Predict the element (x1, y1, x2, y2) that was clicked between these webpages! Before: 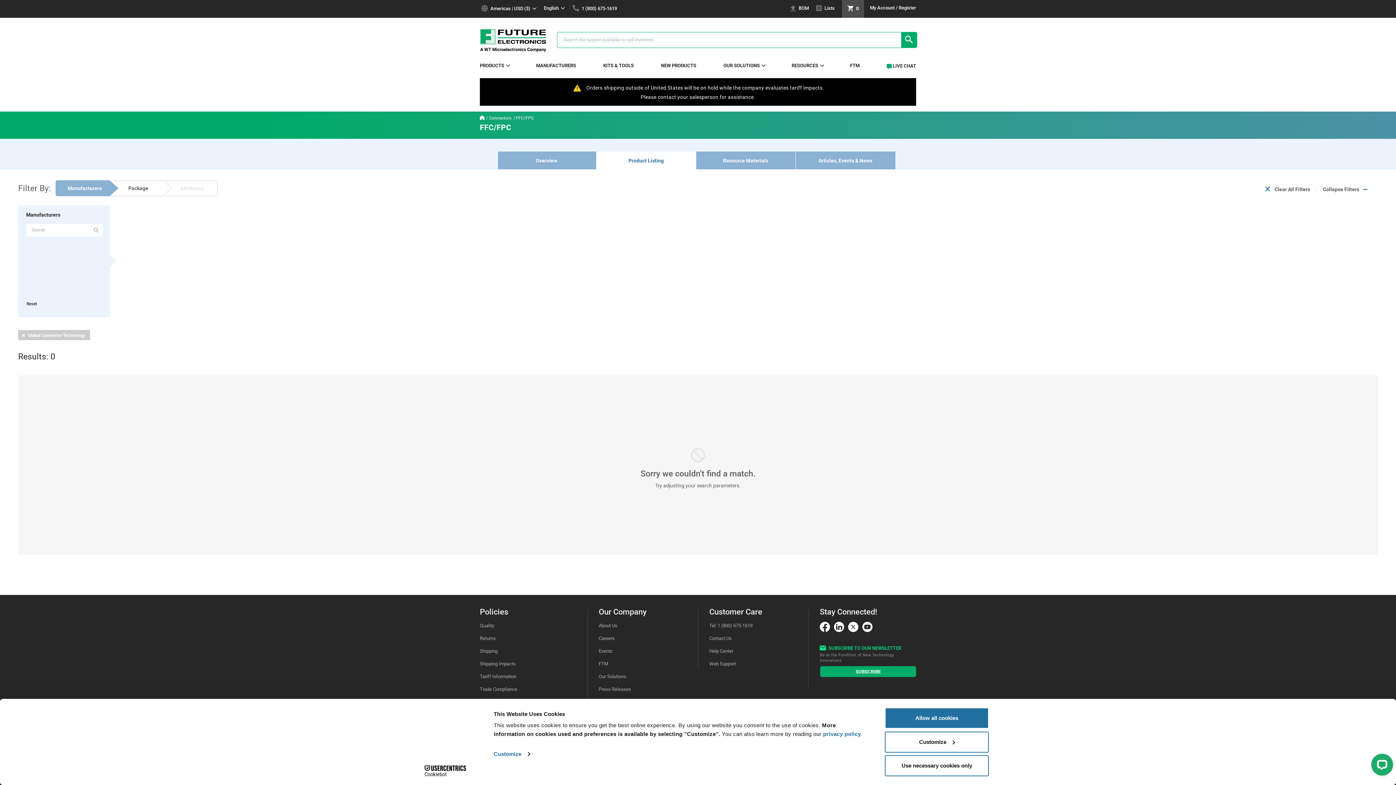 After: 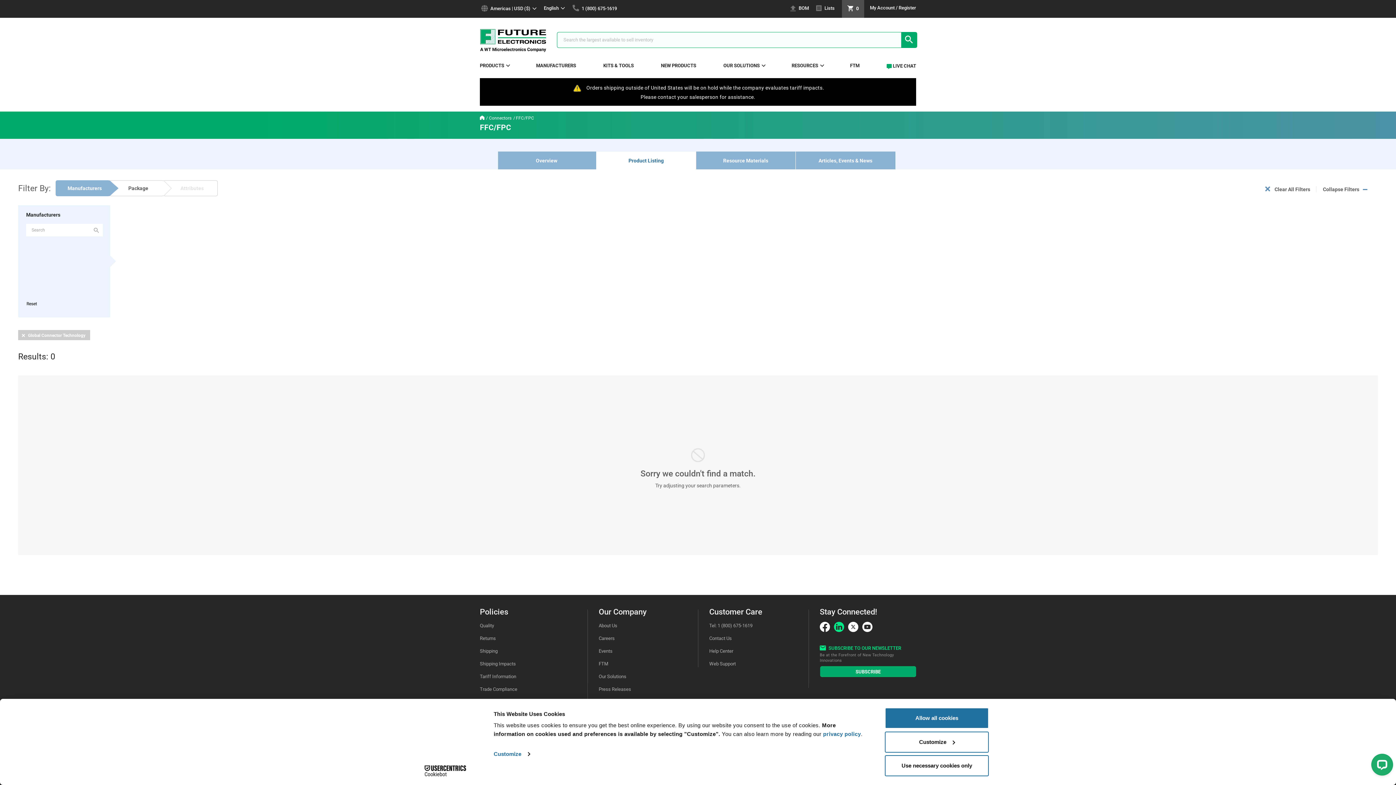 Action: bbox: (834, 622, 844, 634)